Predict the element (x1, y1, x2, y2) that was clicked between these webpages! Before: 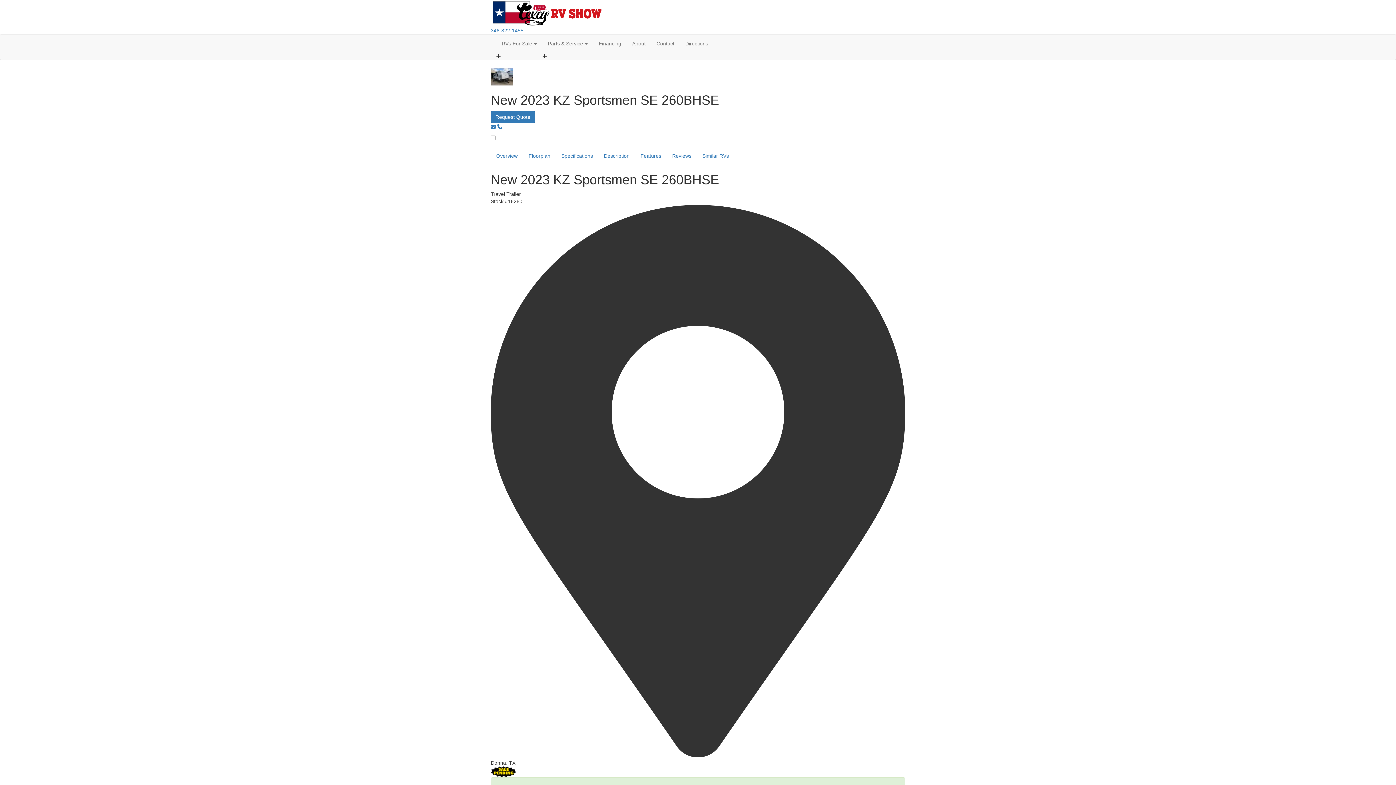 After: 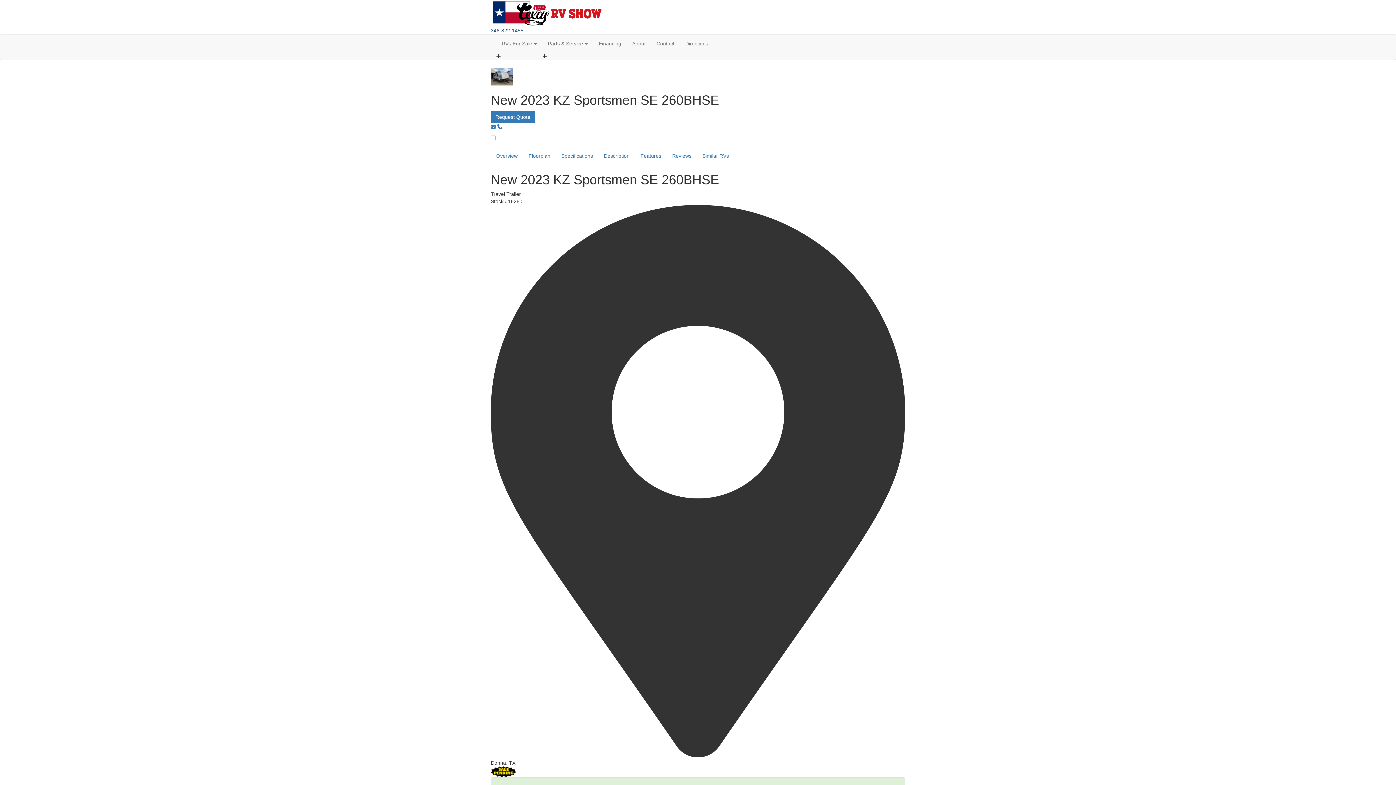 Action: bbox: (490, 27, 523, 33) label: 346-322-1455